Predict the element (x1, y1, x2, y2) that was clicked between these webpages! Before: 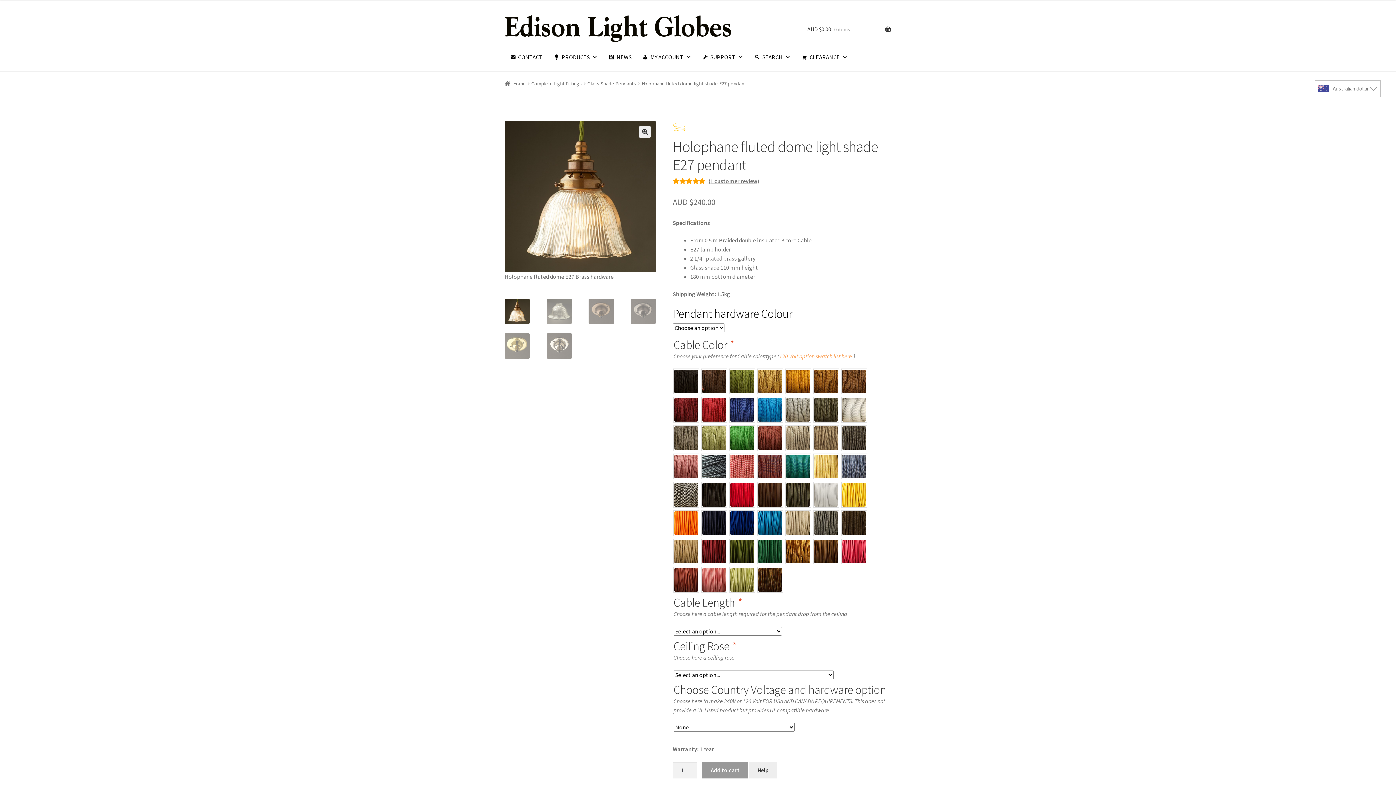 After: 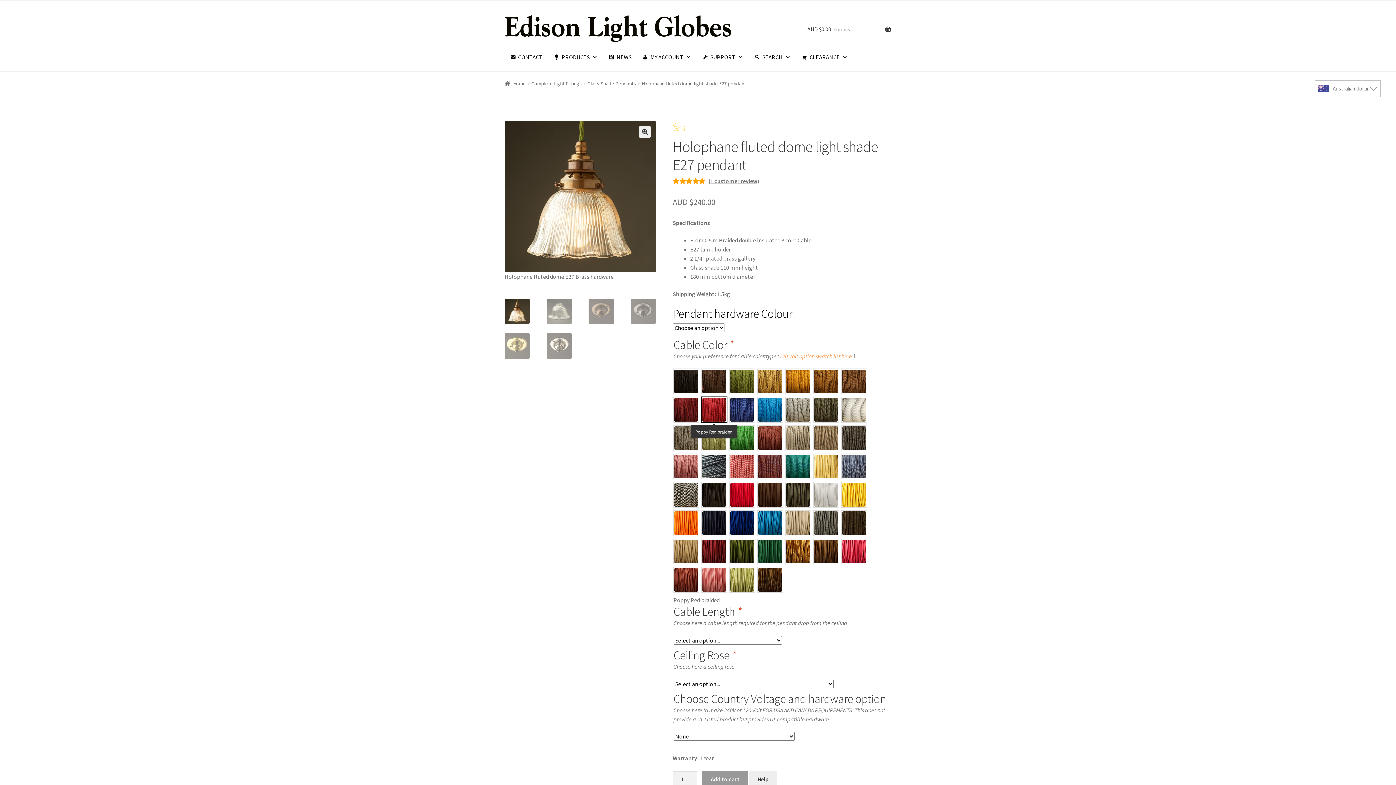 Action: bbox: (701, 397, 726, 422)